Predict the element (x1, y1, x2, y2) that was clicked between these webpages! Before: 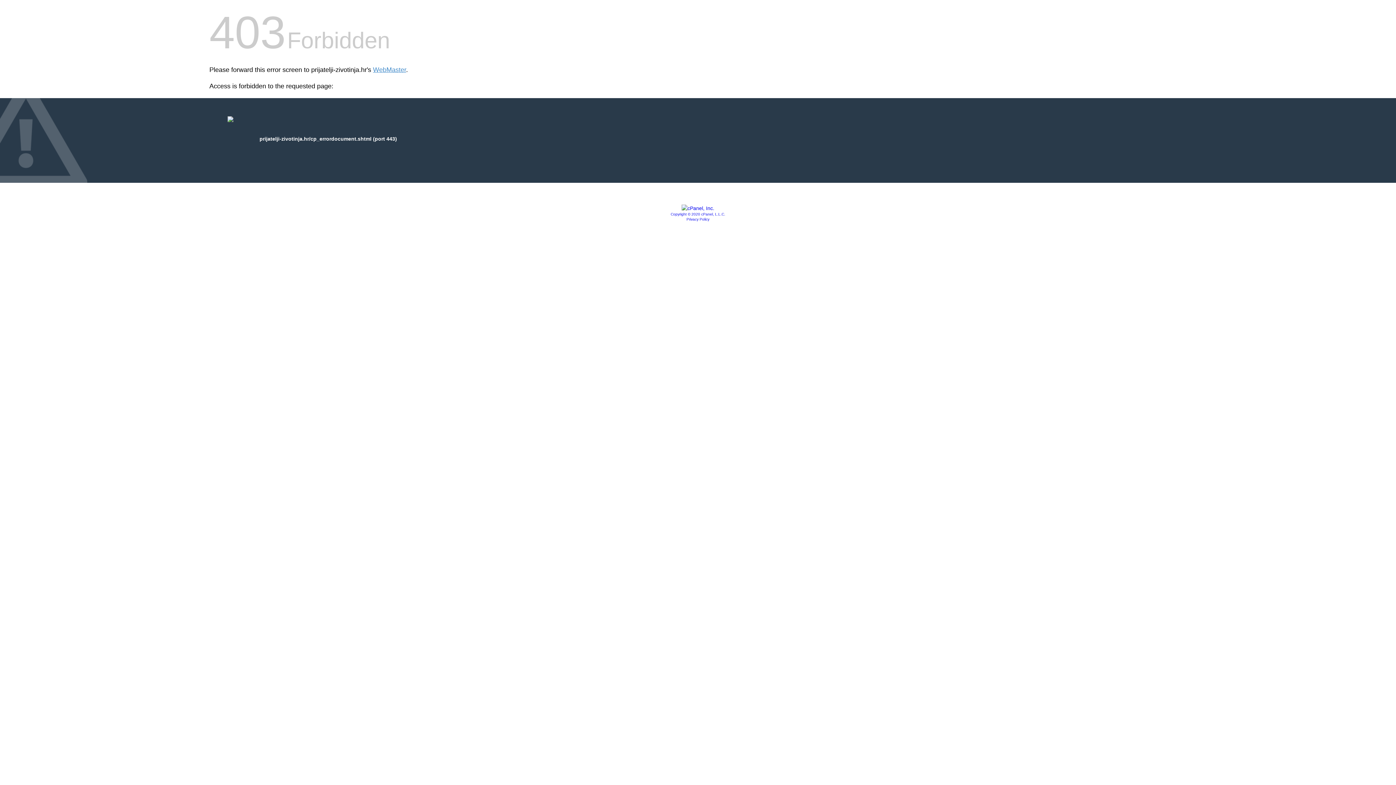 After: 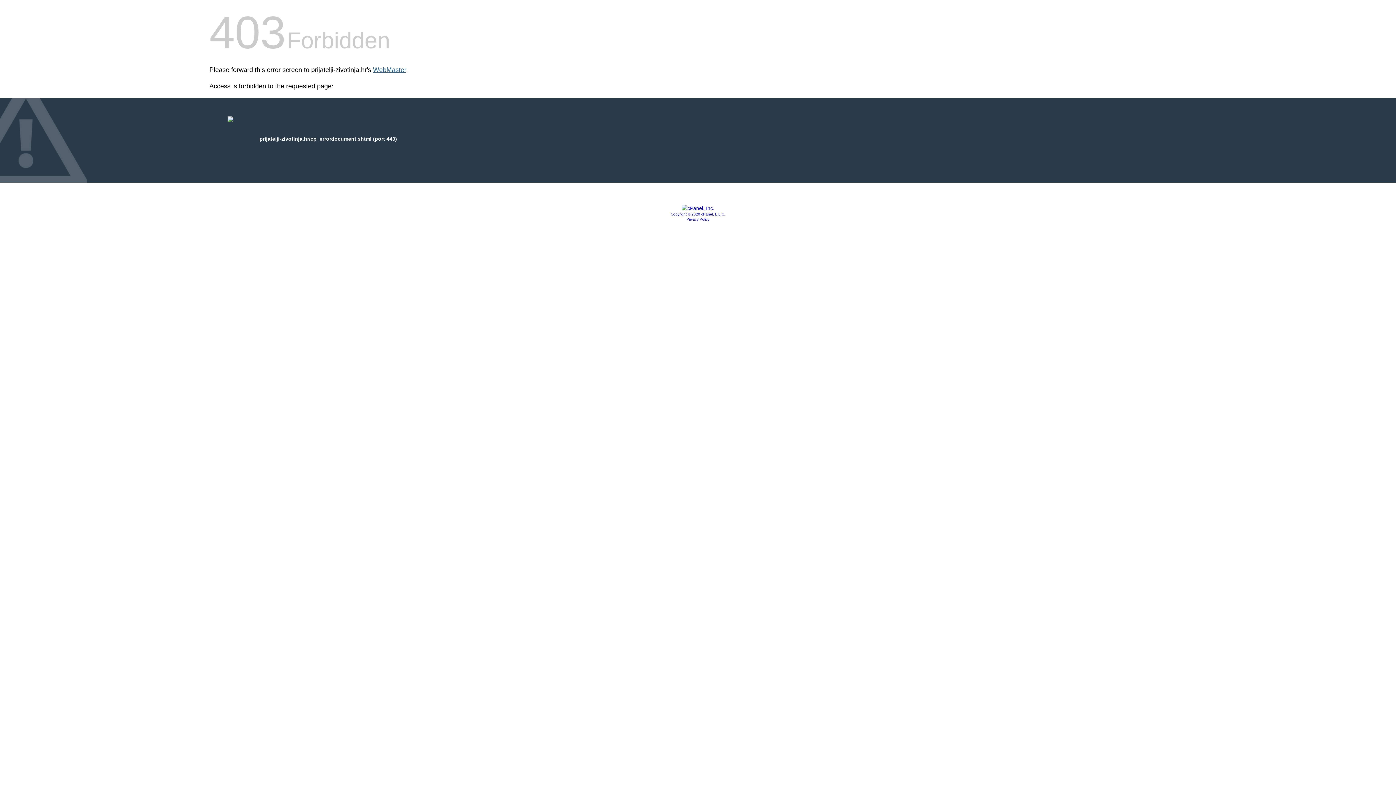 Action: bbox: (373, 66, 406, 73) label: WebMaster